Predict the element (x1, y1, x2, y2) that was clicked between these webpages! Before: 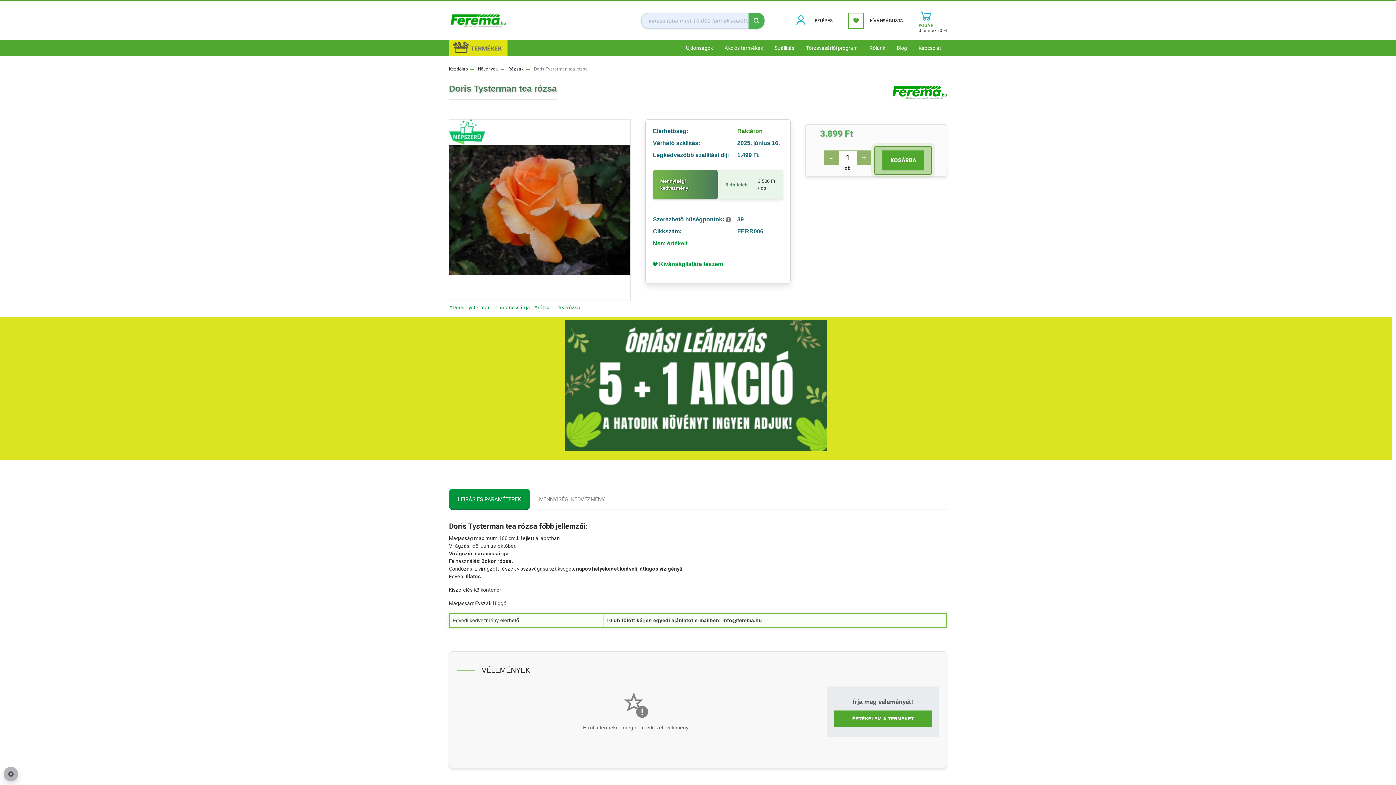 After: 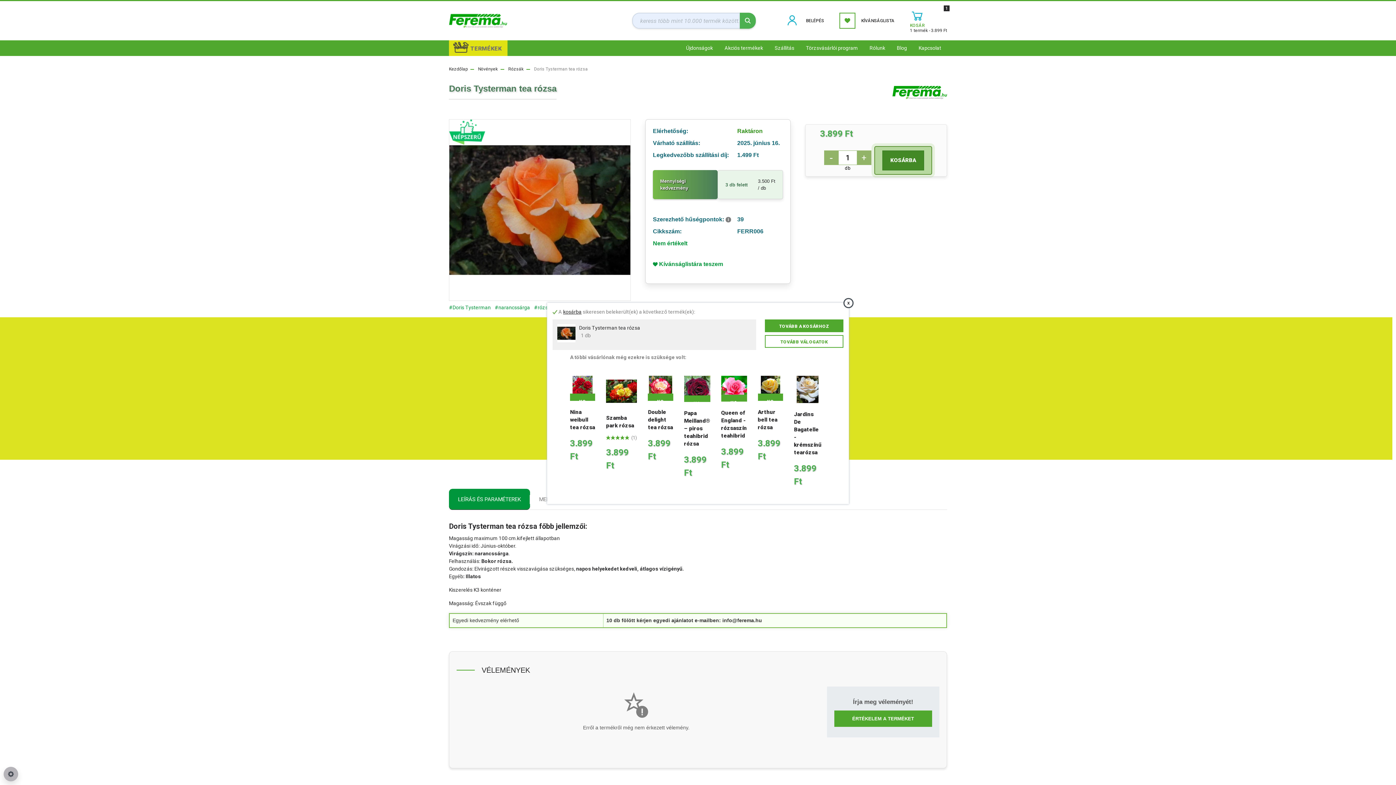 Action: bbox: (882, 150, 924, 170) label: KOSÁRBA